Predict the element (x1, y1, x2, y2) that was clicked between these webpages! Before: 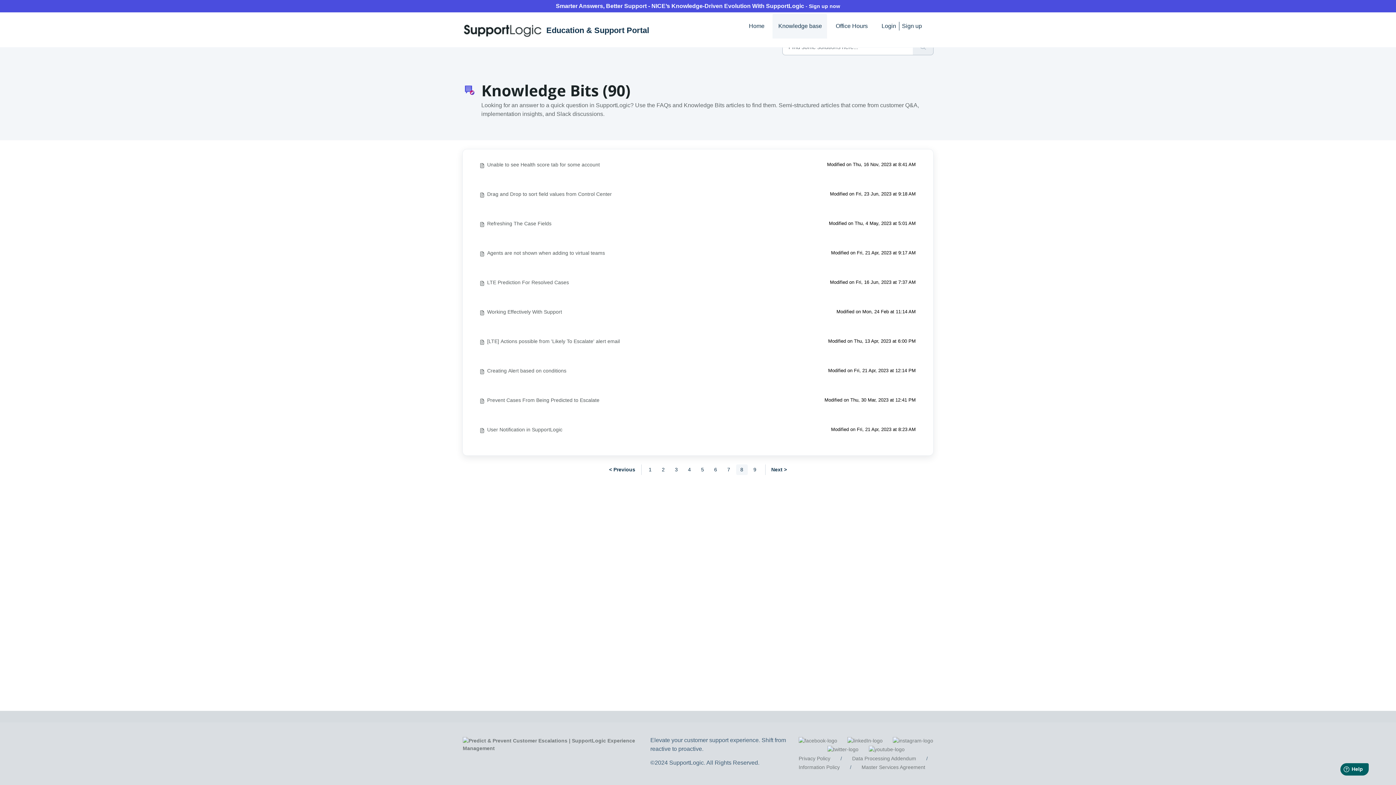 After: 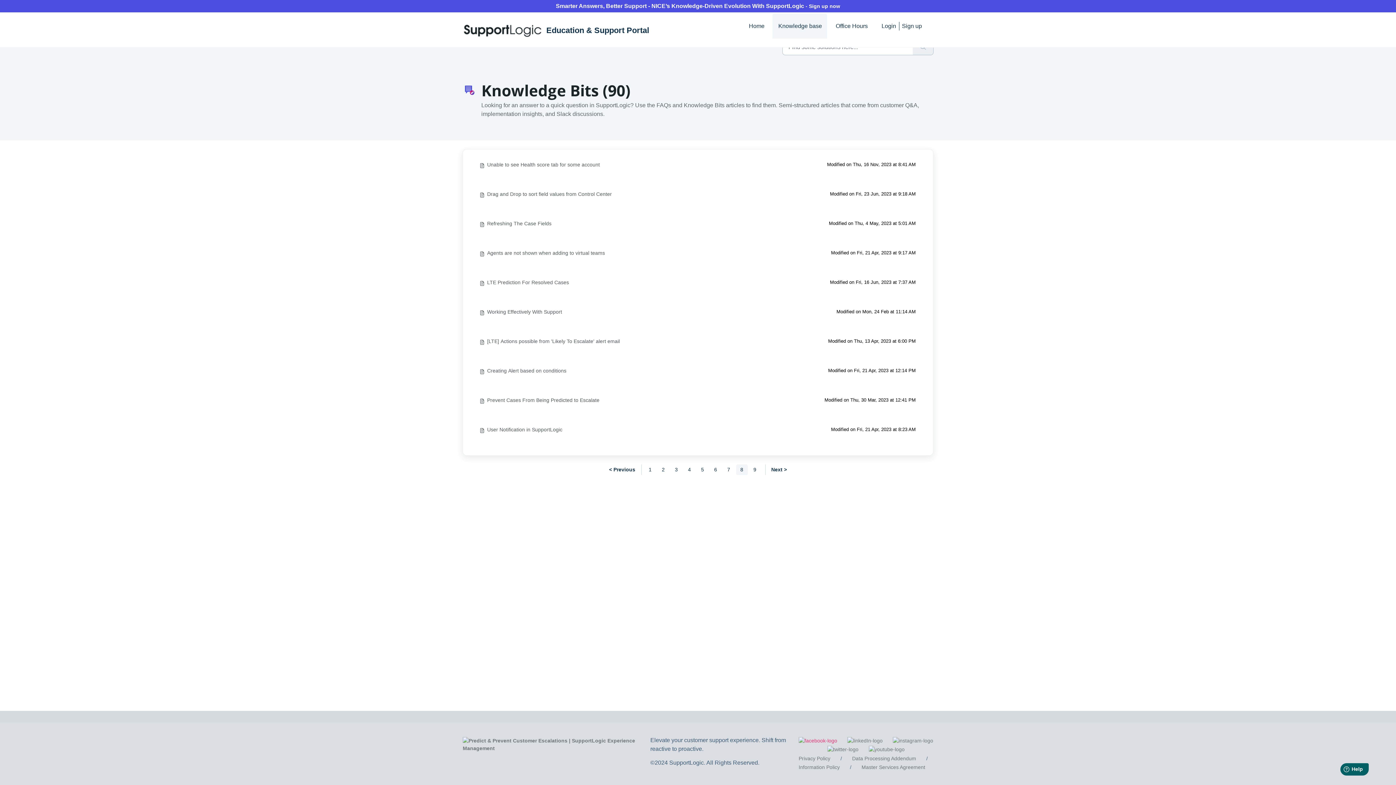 Action: bbox: (794, 737, 843, 743) label:  